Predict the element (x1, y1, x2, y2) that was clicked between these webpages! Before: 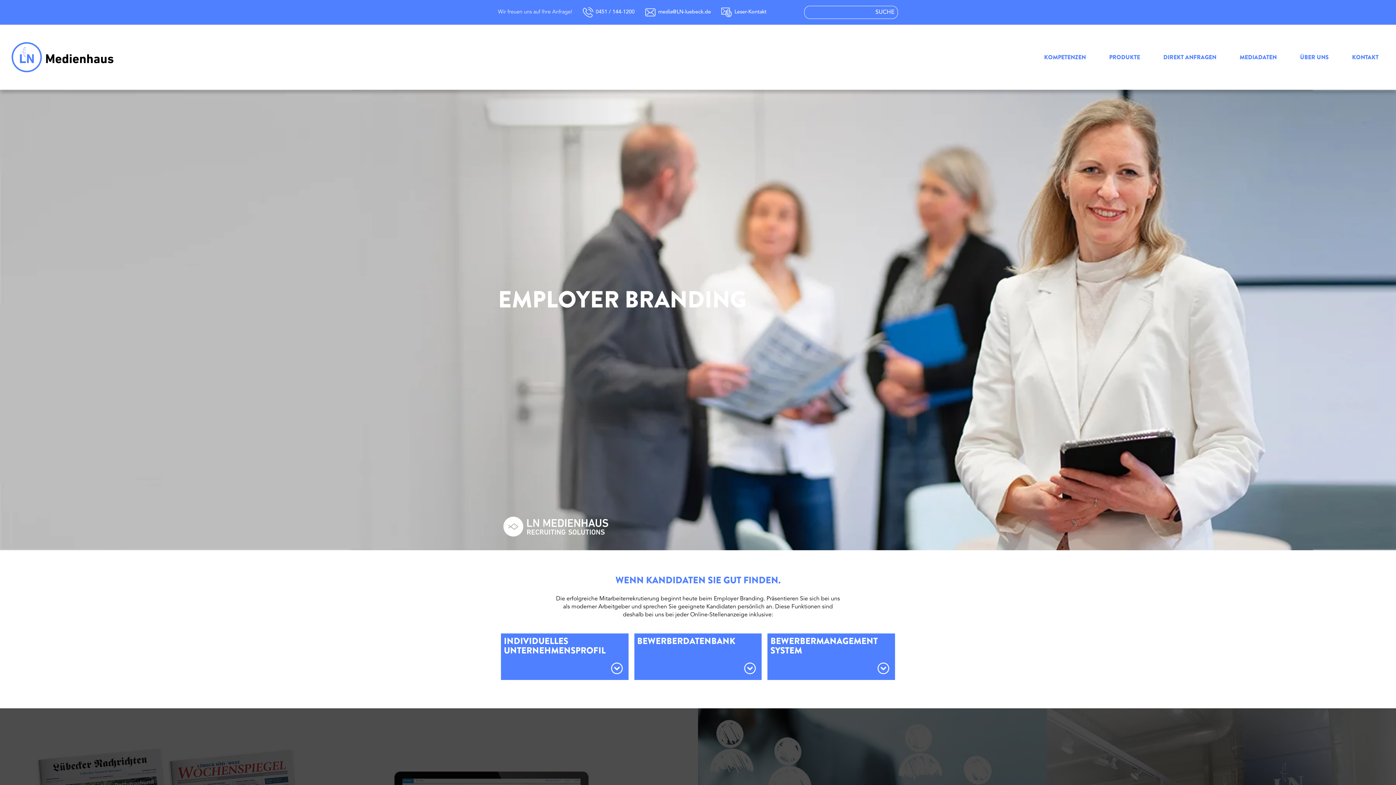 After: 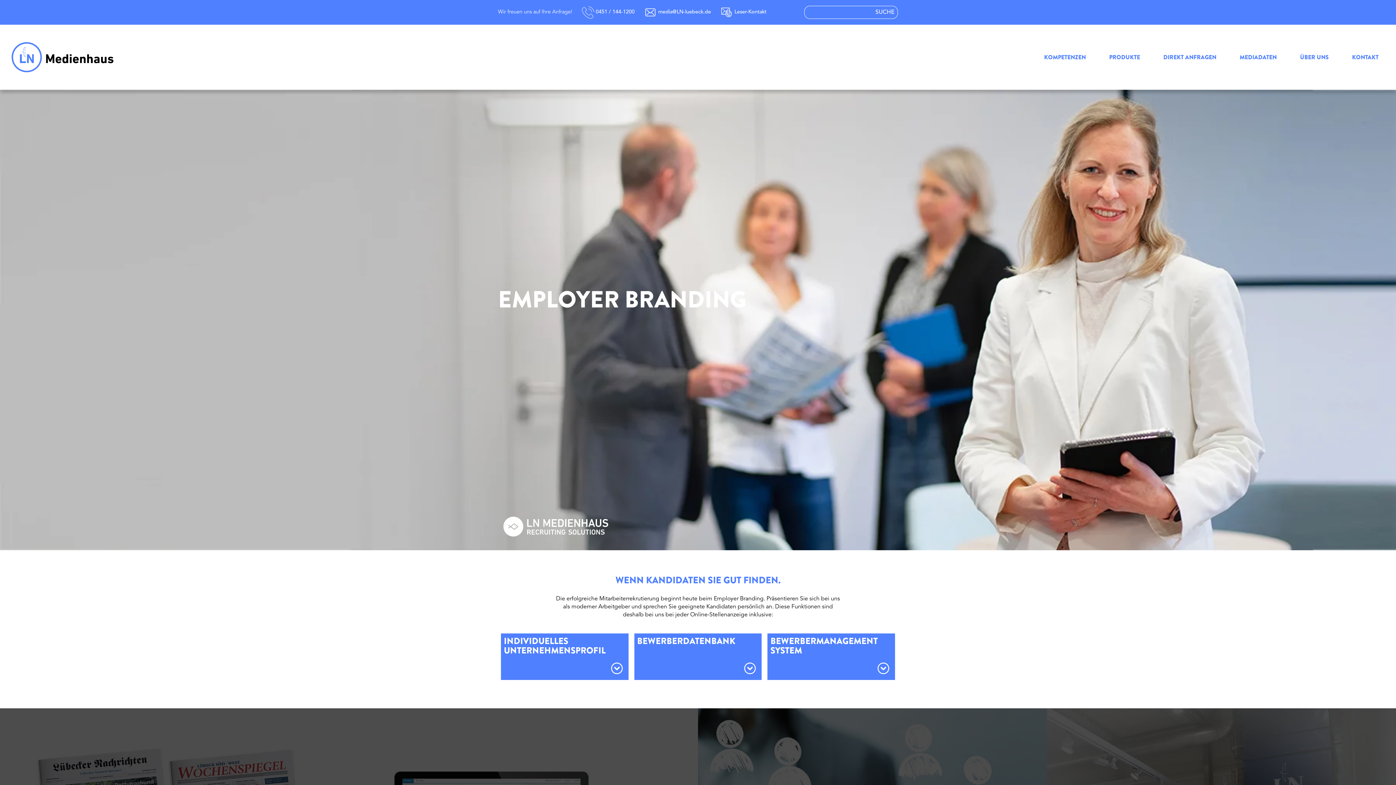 Action: label: 0451 / 144-1200 bbox: (582, 7, 634, 17)